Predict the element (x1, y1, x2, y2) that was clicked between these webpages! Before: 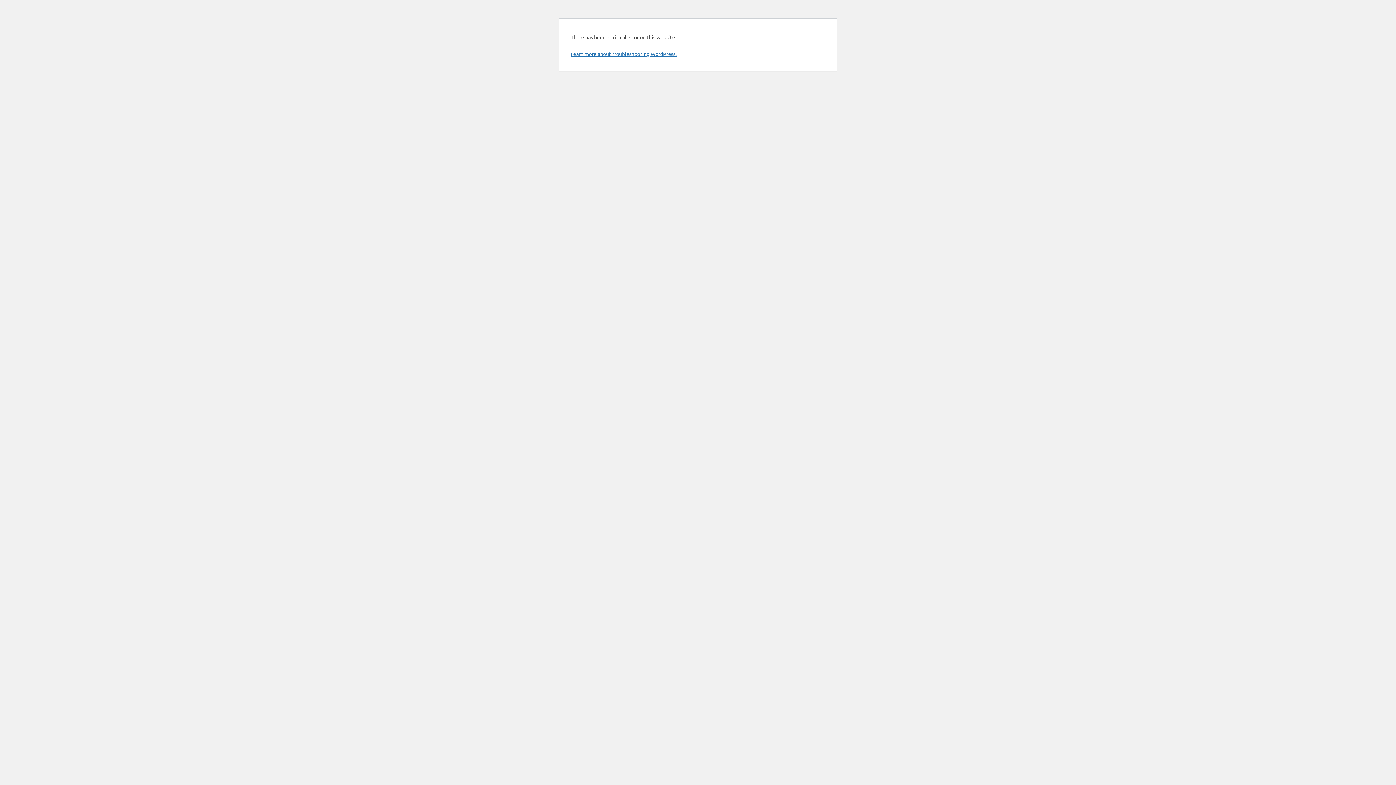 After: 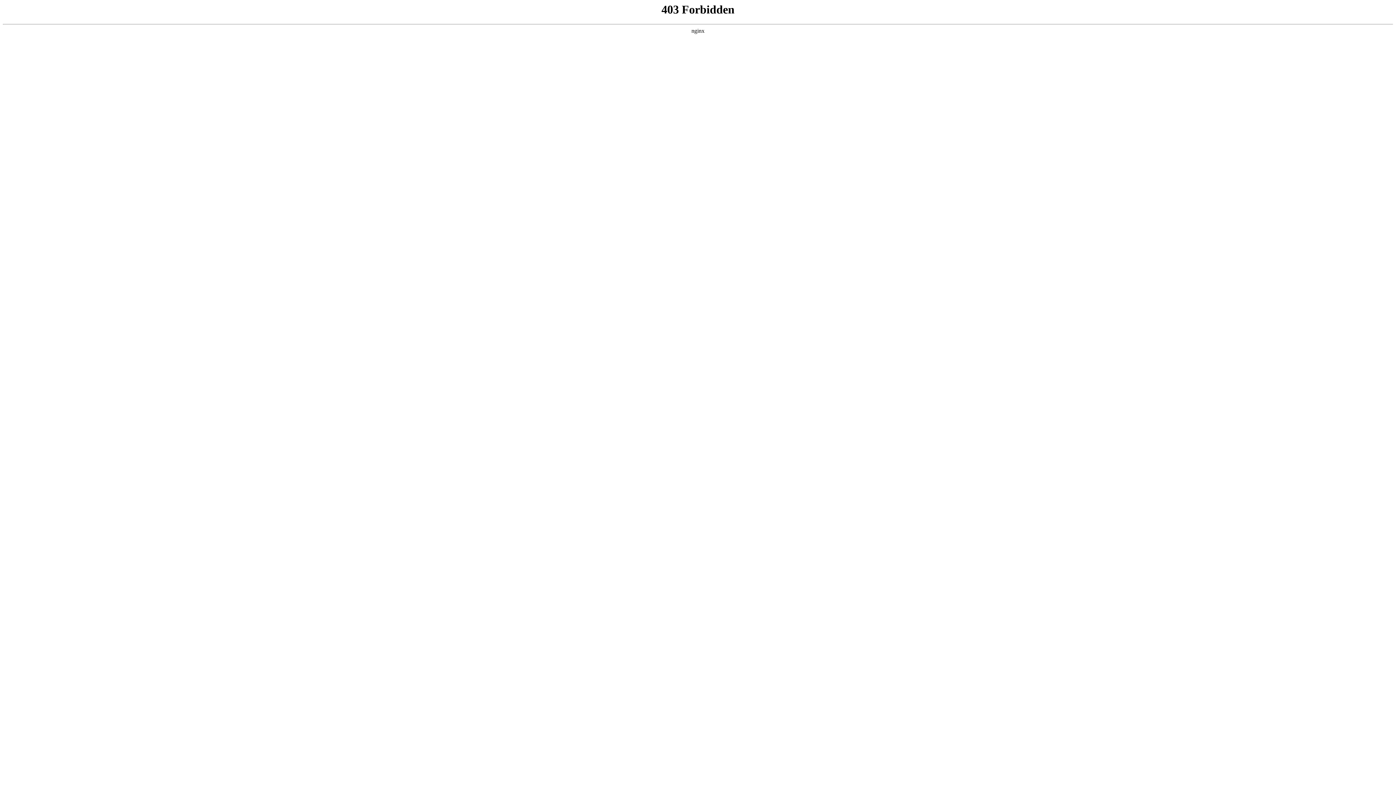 Action: bbox: (570, 50, 676, 57) label: Learn more about troubleshooting WordPress.